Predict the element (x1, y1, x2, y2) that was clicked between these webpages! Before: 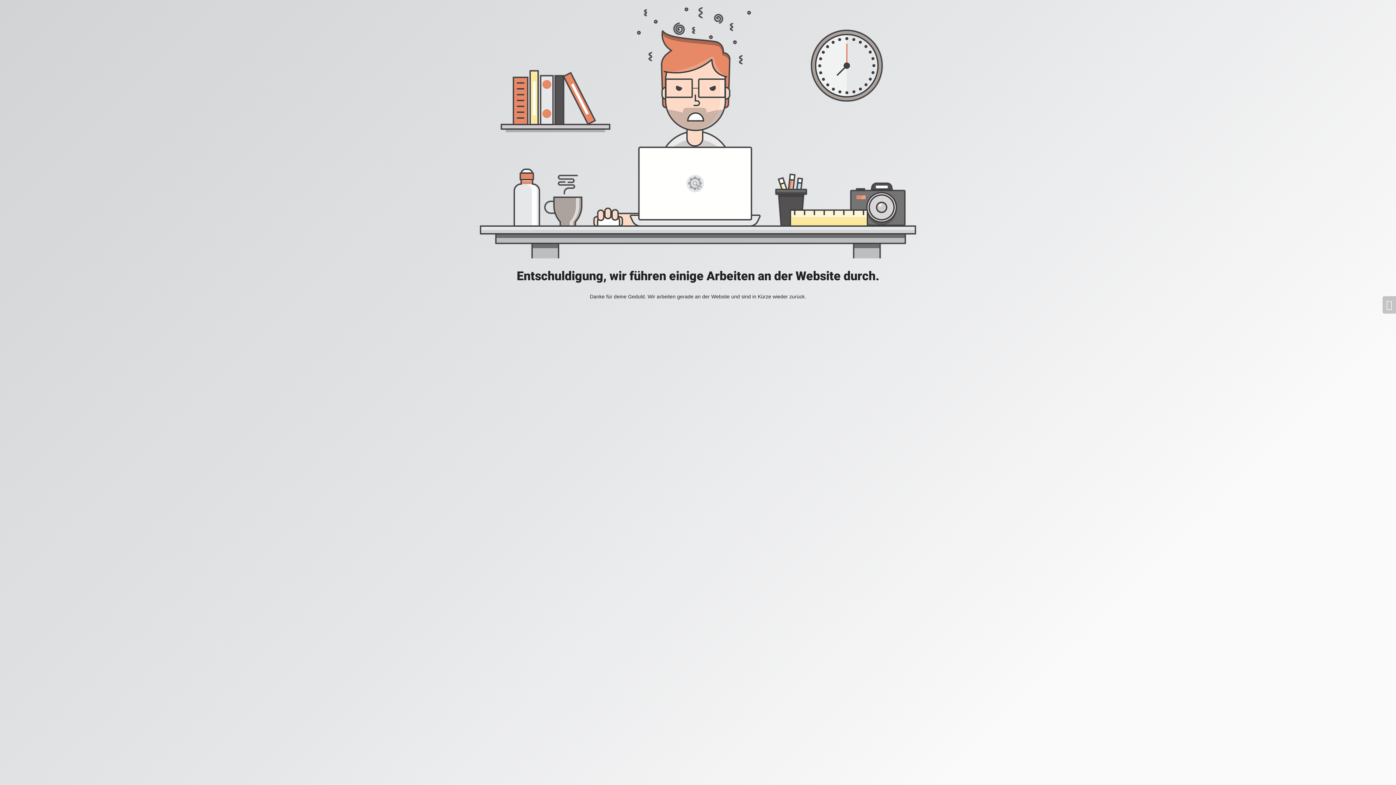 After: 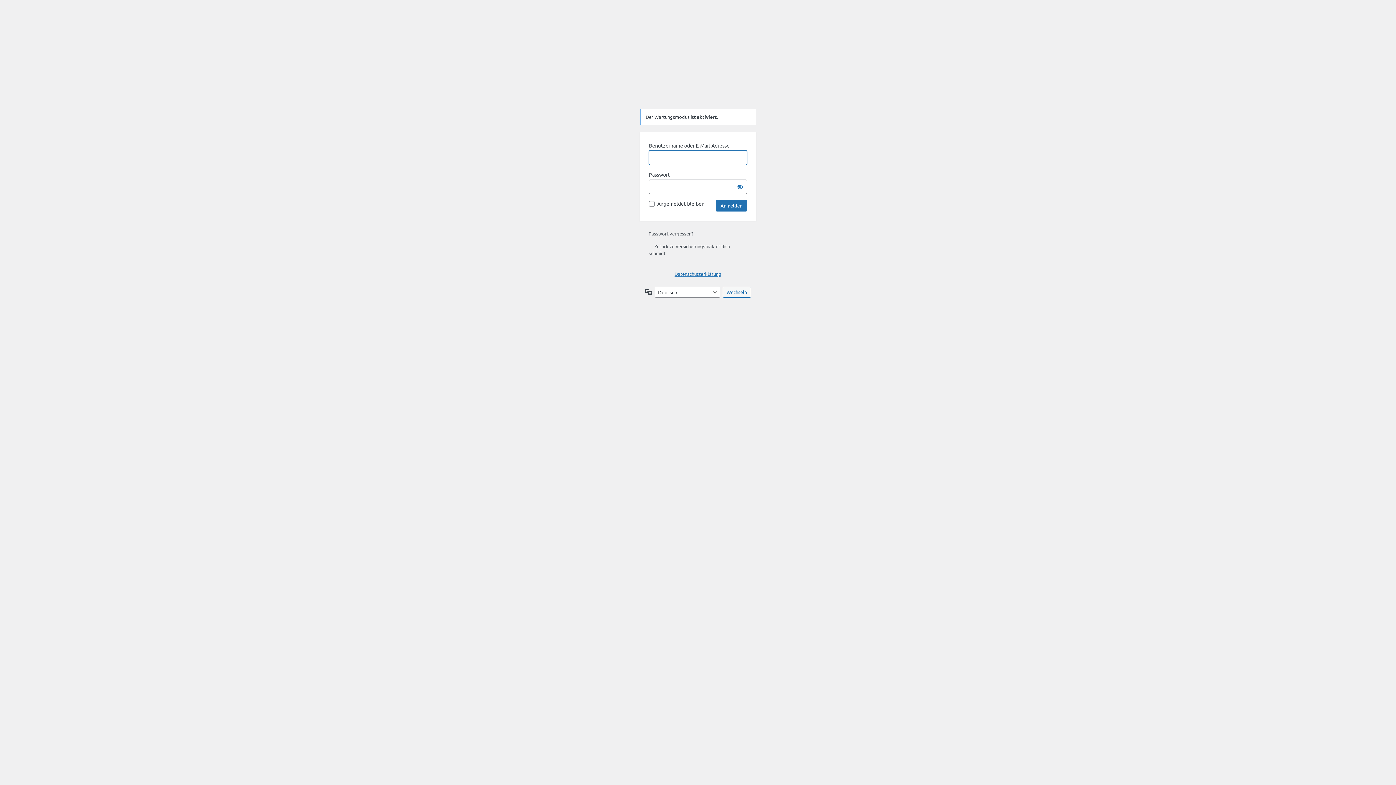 Action: bbox: (1382, 296, 1396, 313)